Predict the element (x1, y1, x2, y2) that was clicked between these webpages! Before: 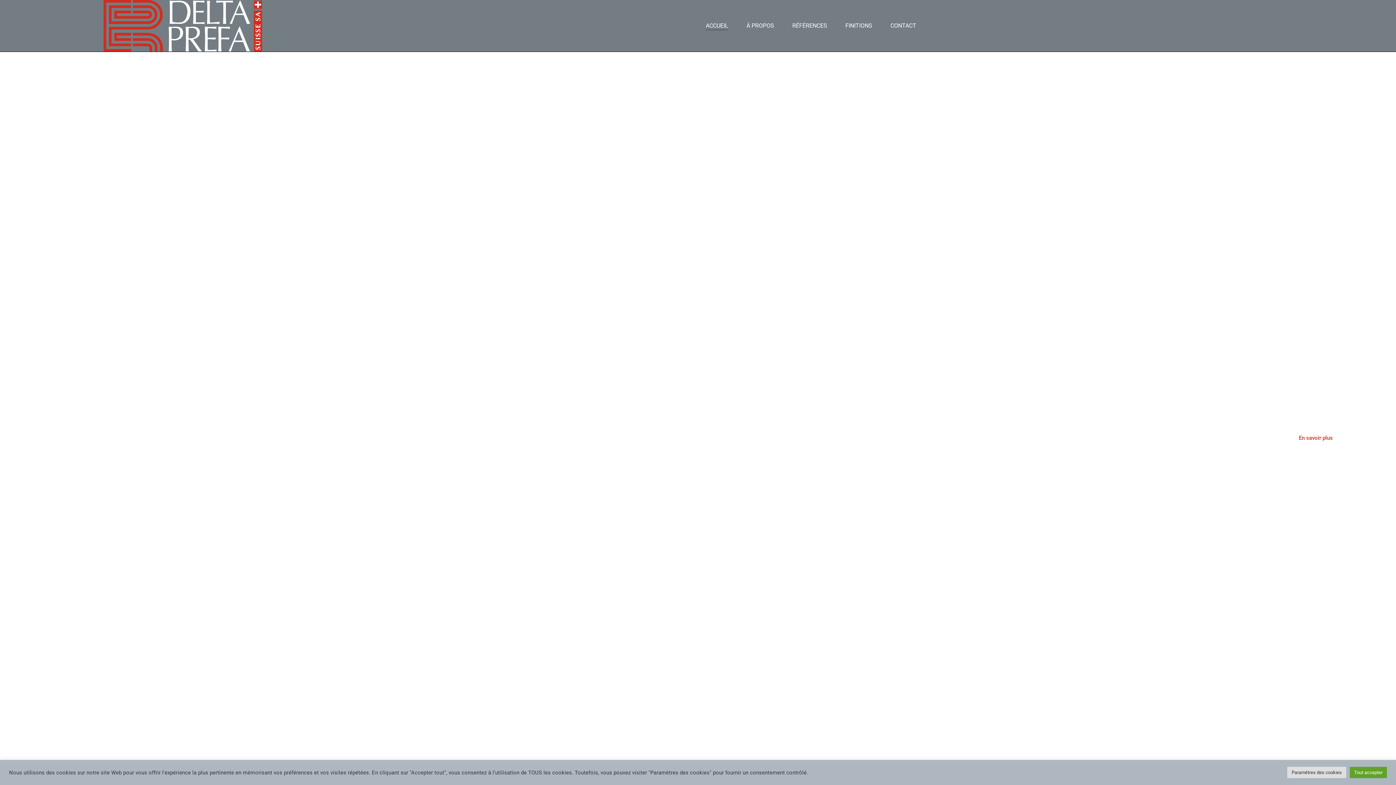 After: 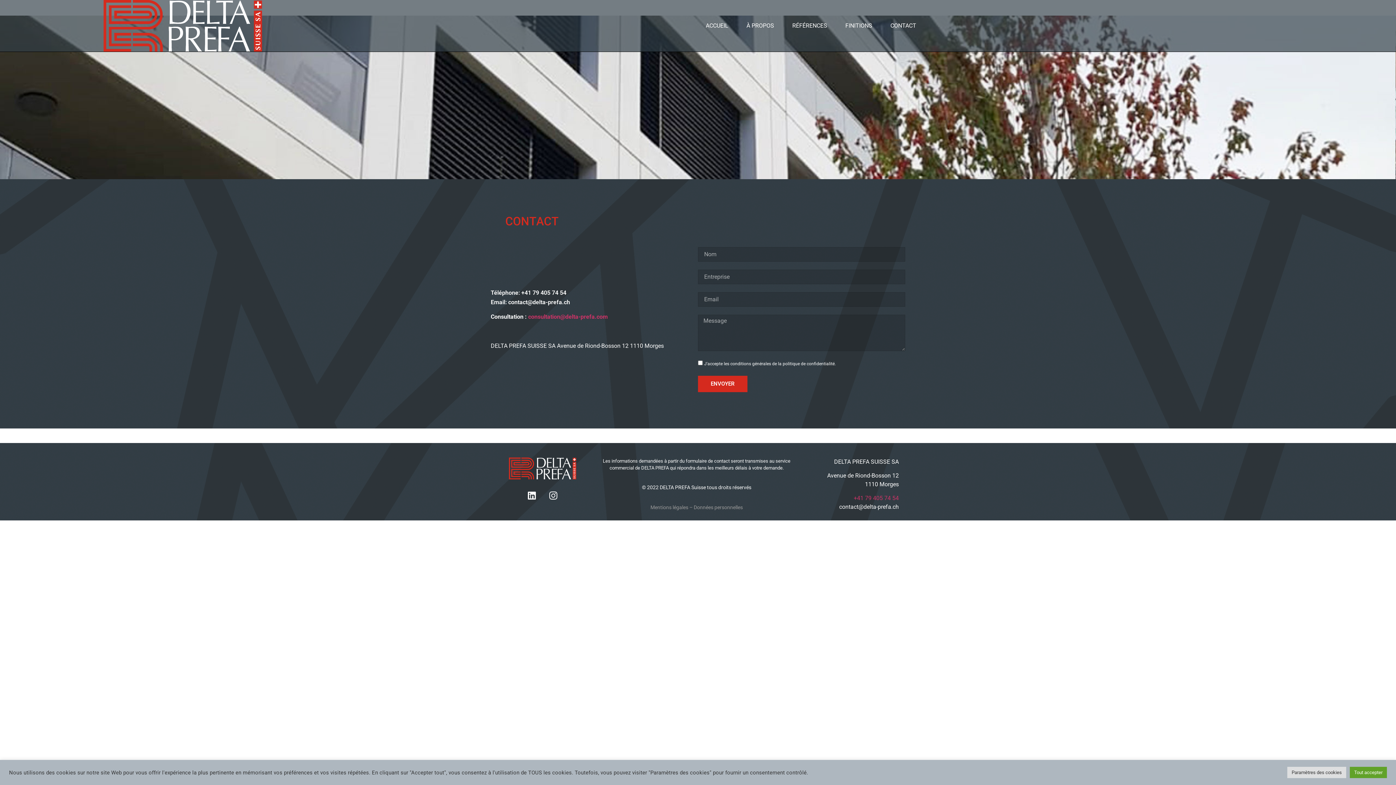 Action: bbox: (890, 21, 916, 30) label: CONTACT